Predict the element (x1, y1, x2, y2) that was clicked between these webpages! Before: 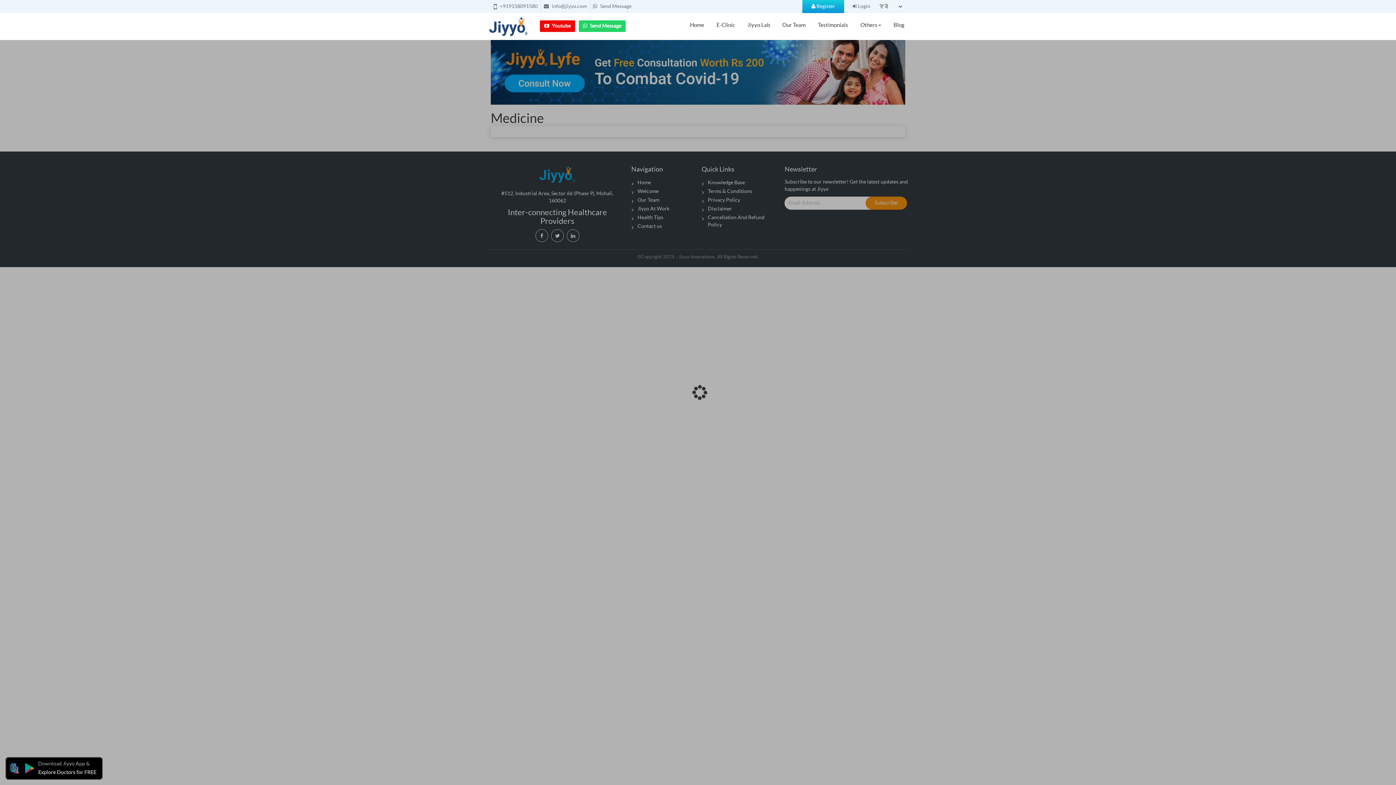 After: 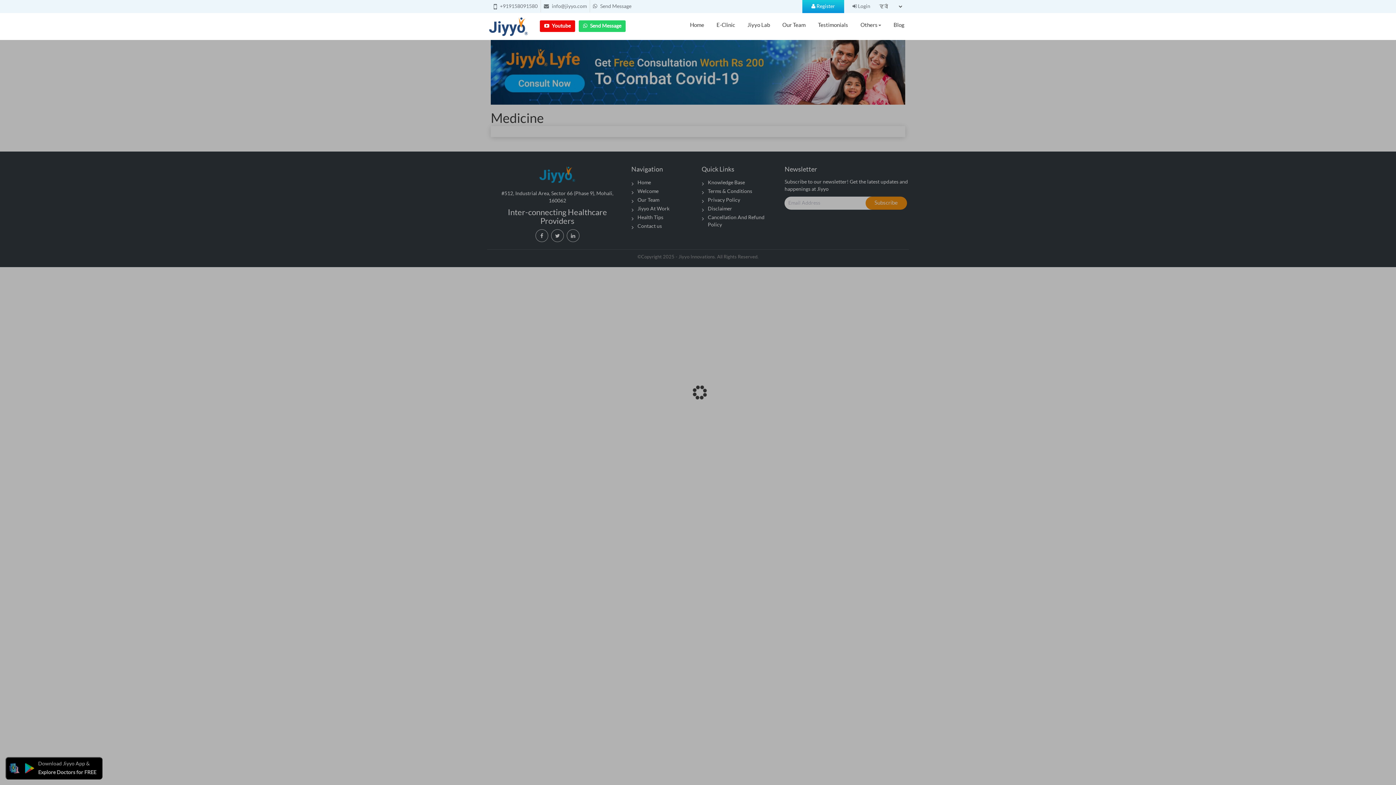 Action: bbox: (540, 20, 575, 32) label:  Youtube